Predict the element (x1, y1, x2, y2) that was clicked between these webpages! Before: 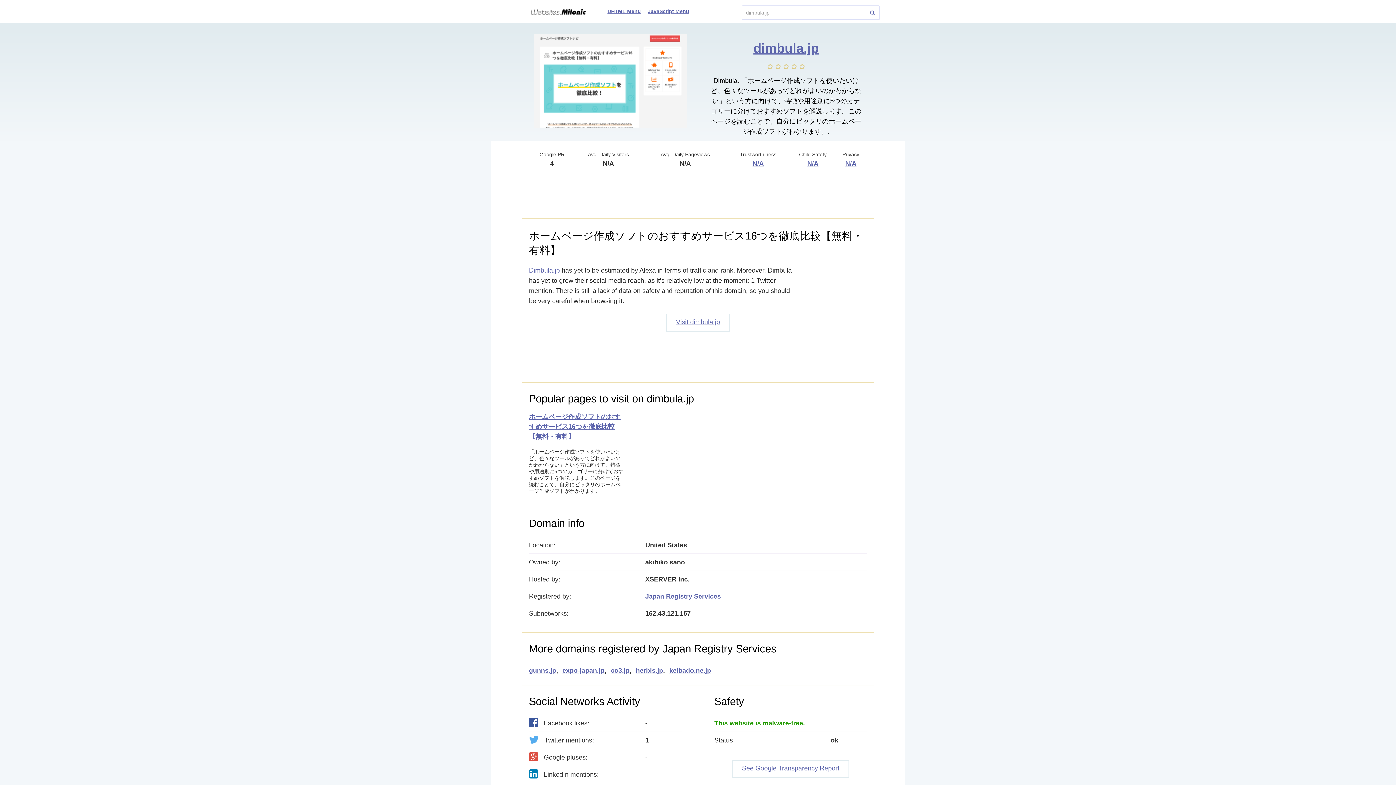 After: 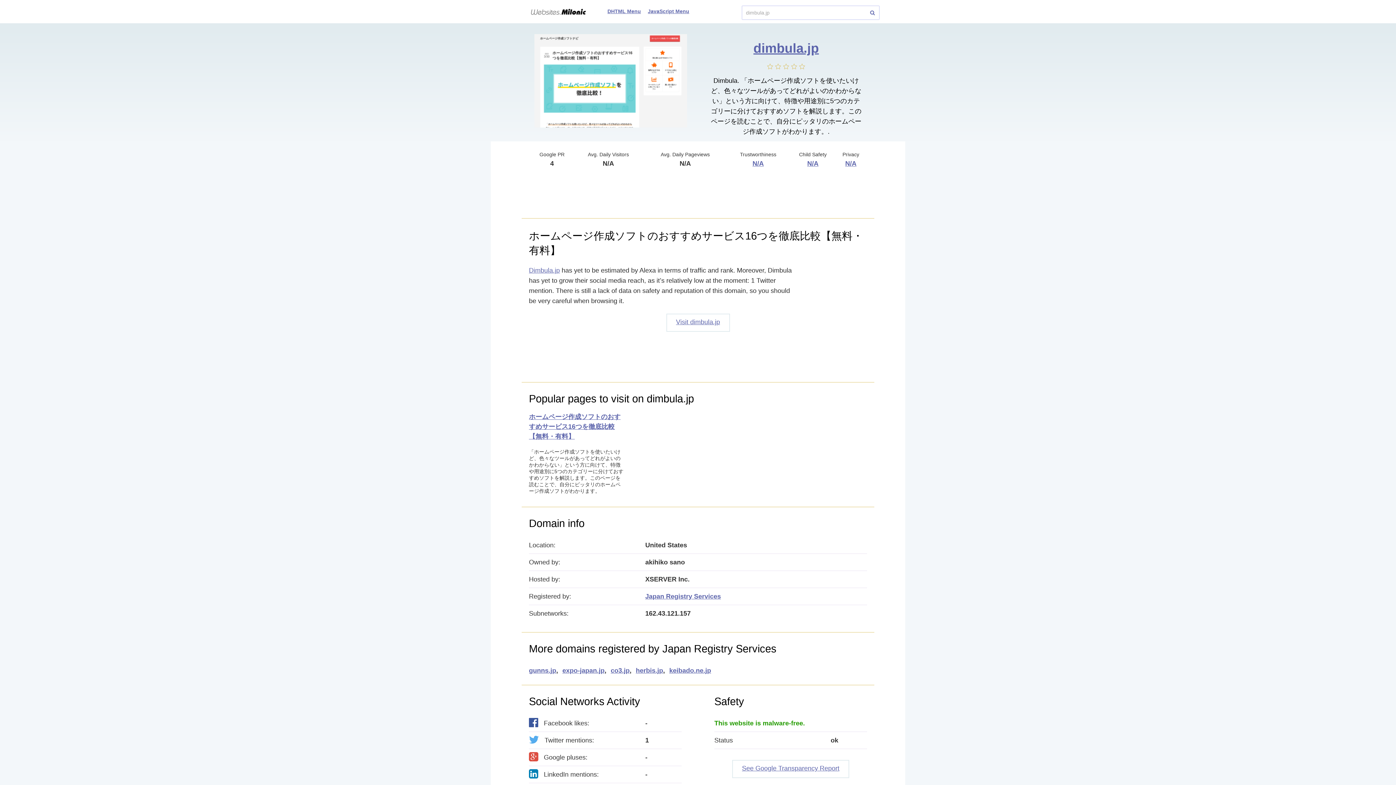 Action: bbox: (865, 5, 880, 20)